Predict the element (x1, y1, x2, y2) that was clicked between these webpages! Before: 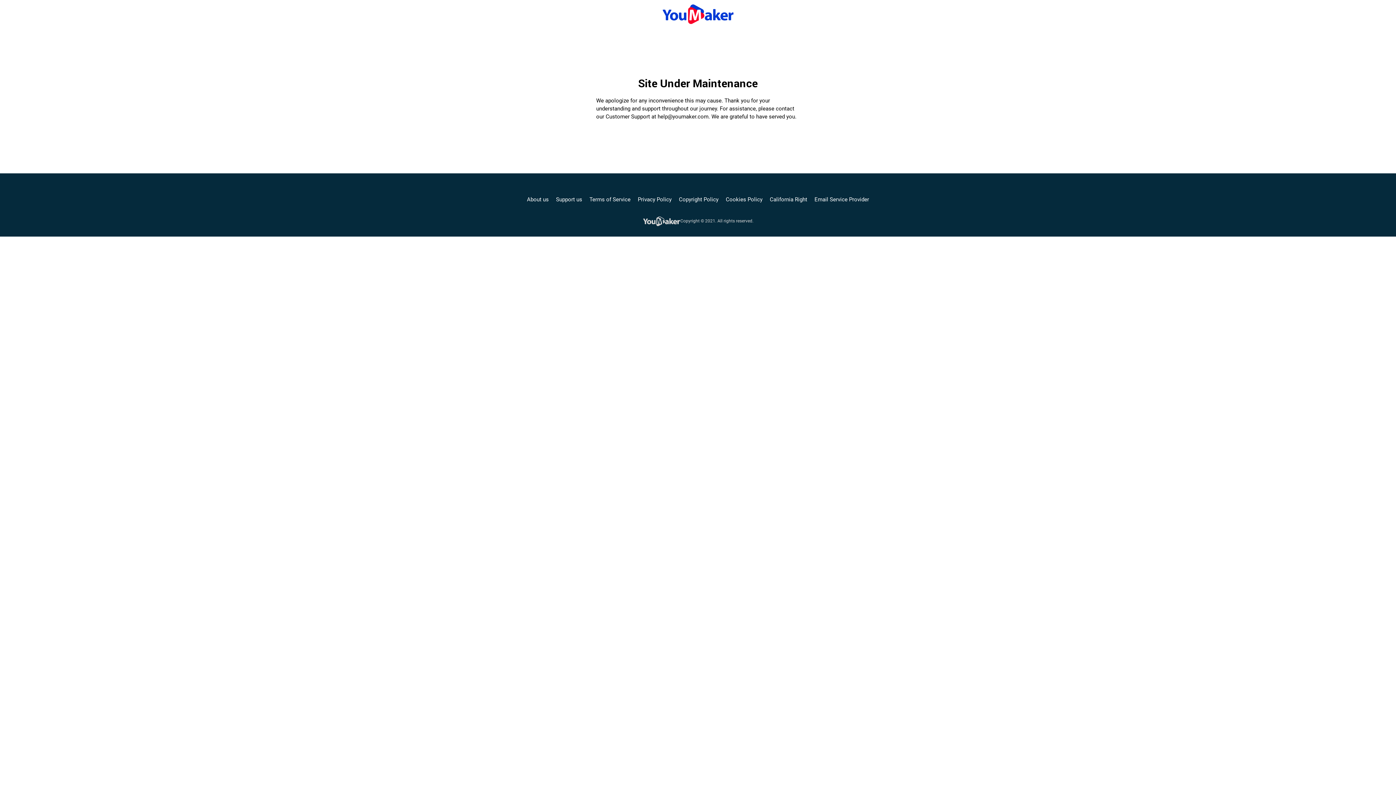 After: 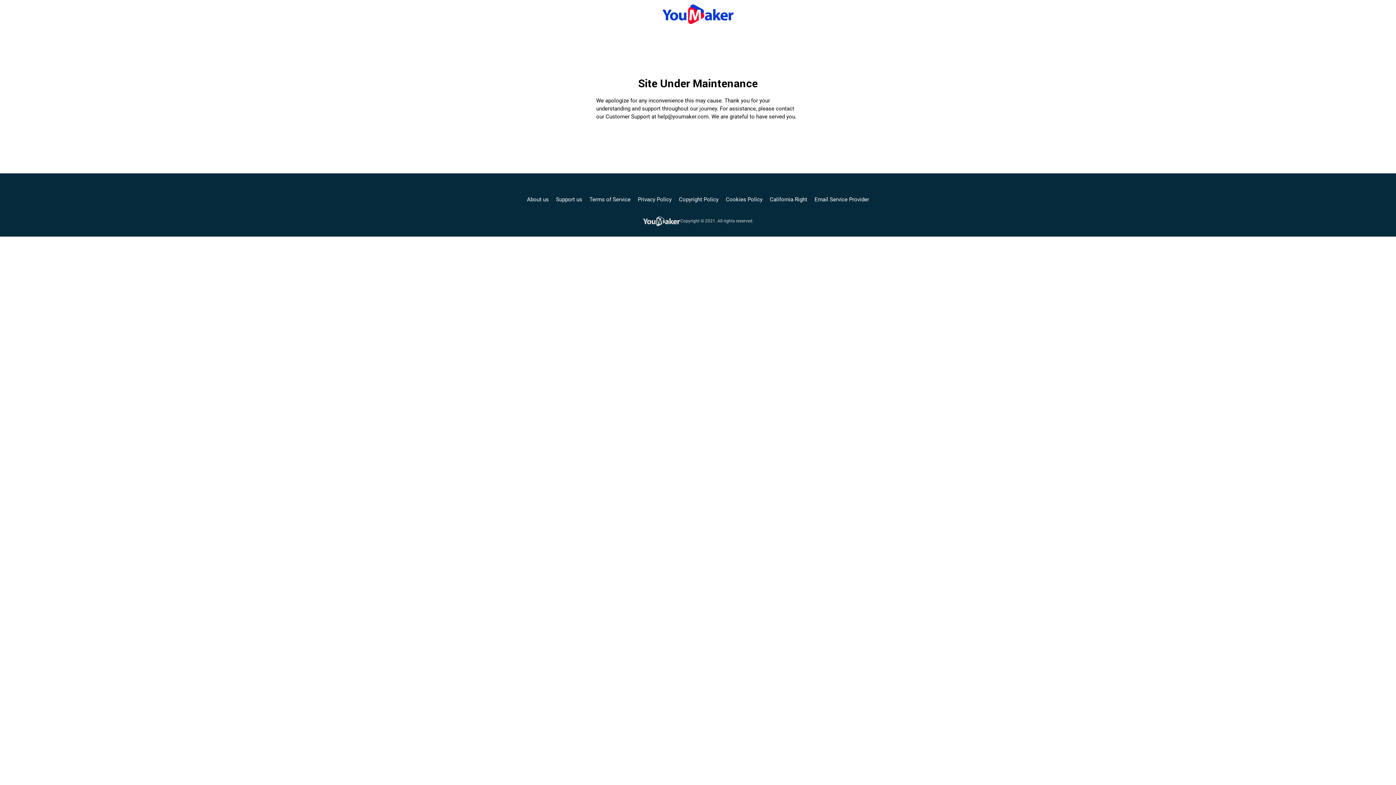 Action: bbox: (679, 195, 718, 203) label: Copyright Policy